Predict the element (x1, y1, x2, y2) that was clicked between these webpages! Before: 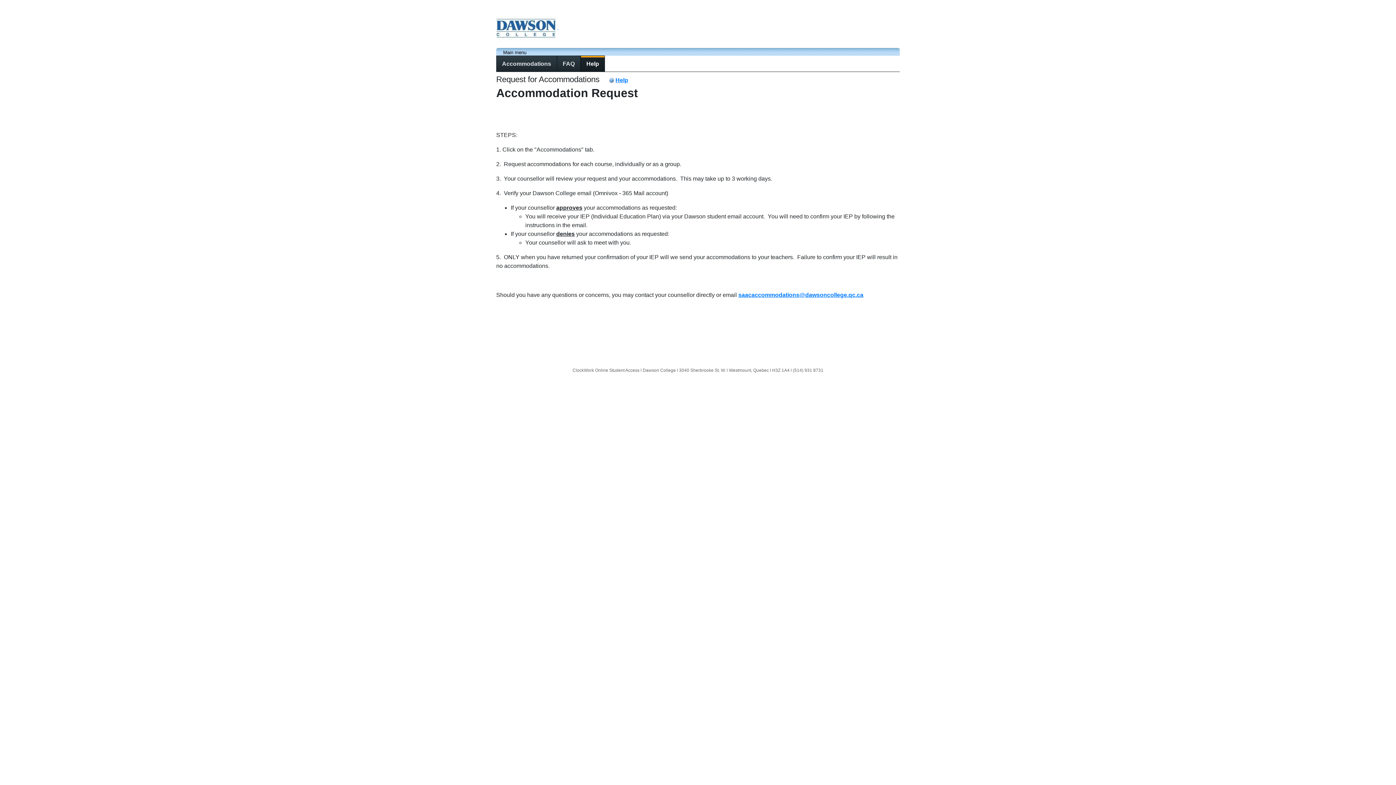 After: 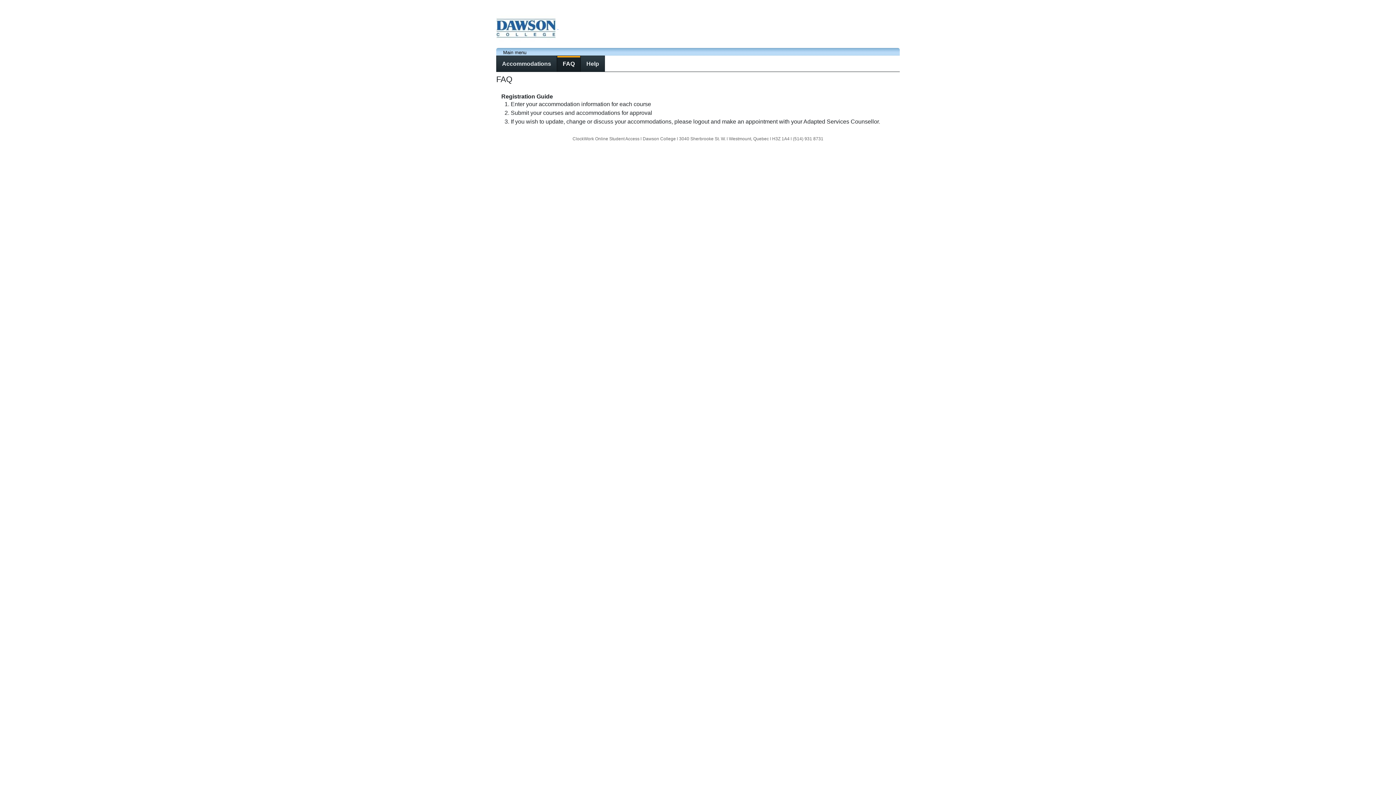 Action: bbox: (608, 77, 628, 83) label: Help